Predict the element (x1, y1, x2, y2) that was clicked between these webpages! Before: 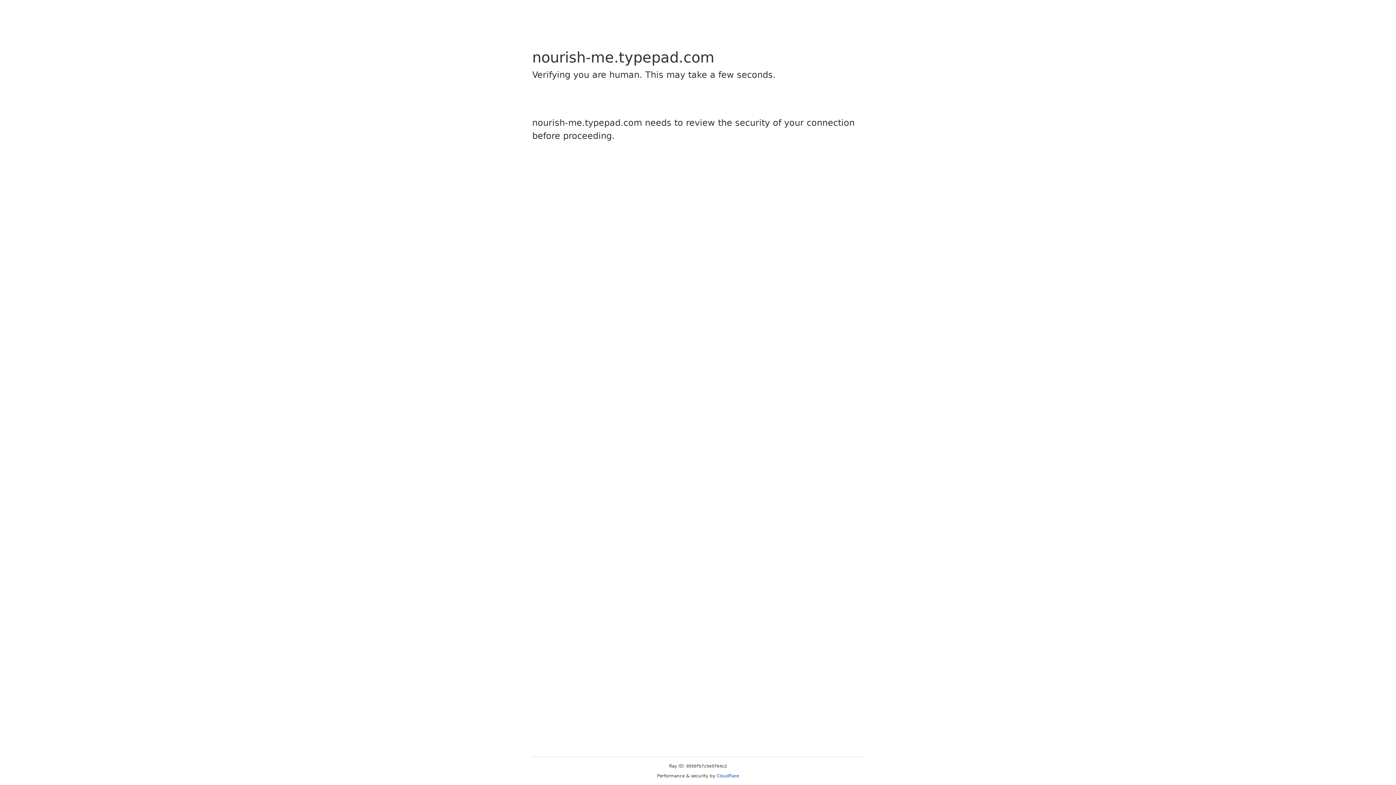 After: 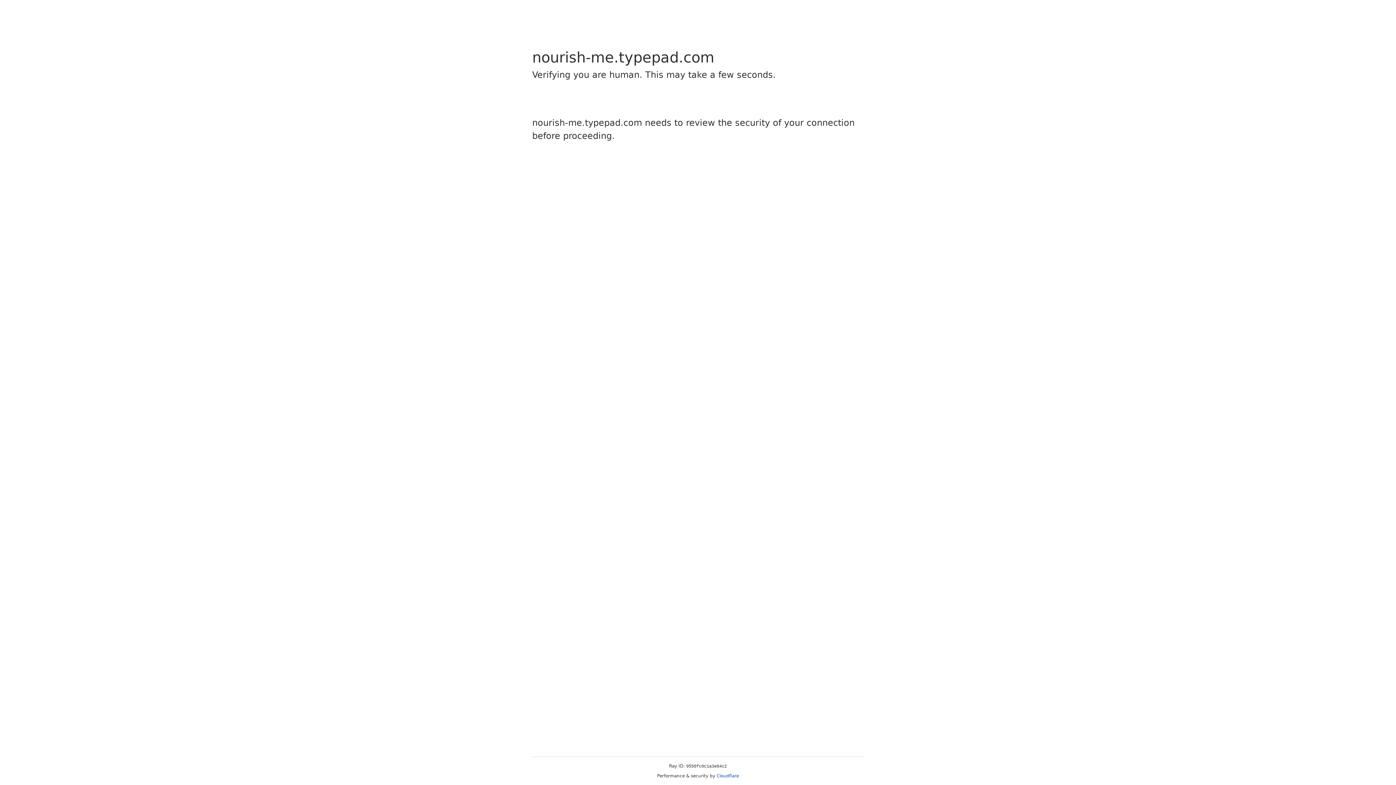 Action: label: Cloudflare bbox: (716, 773, 739, 778)